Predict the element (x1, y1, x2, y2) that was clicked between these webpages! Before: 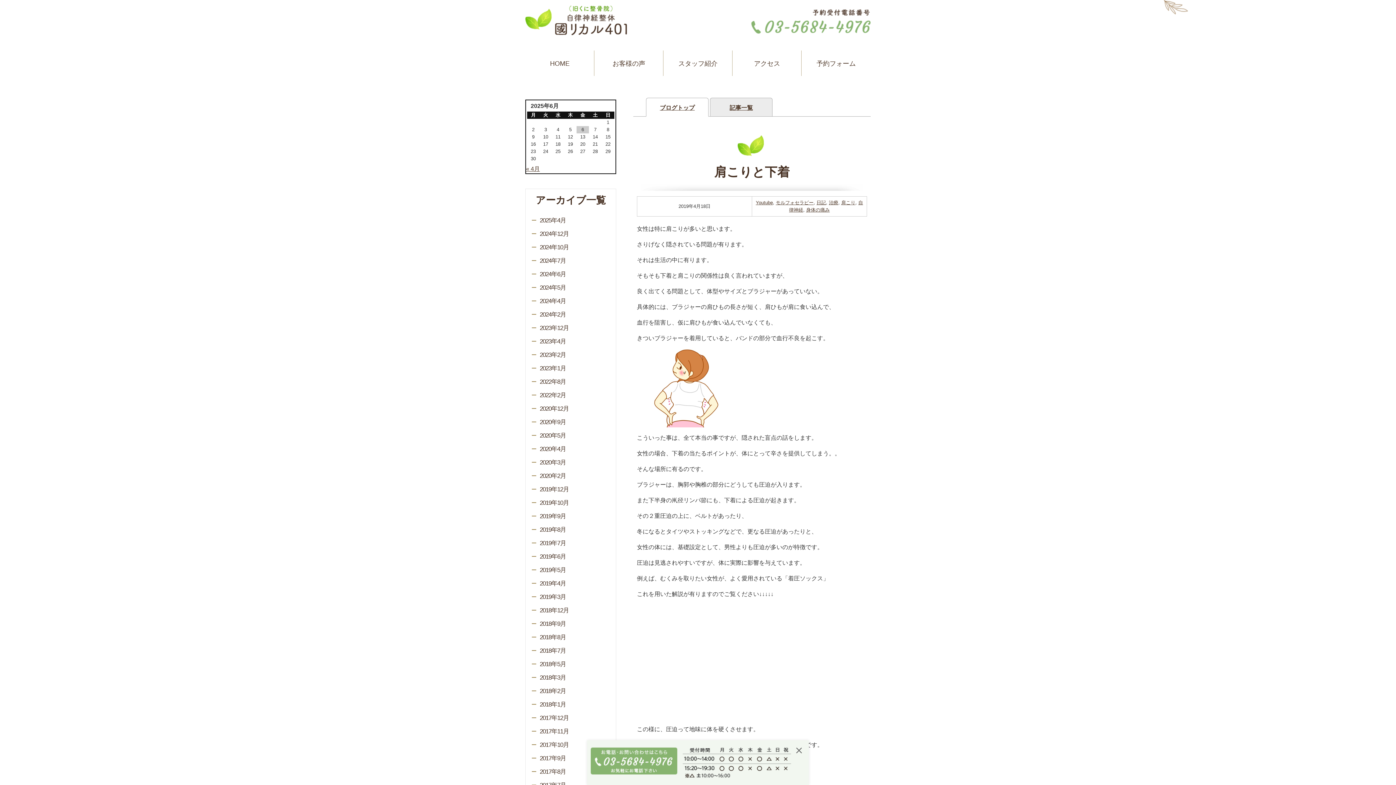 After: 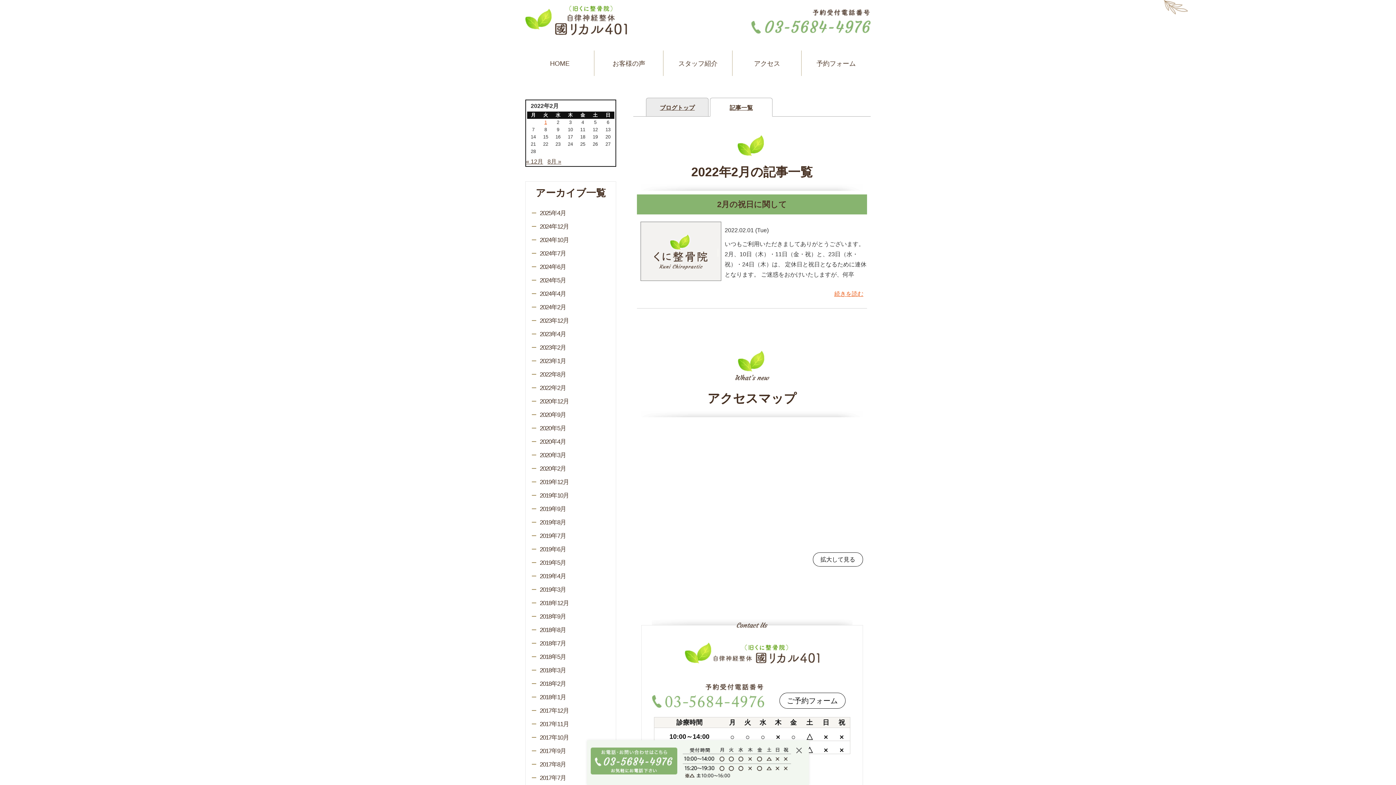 Action: bbox: (527, 388, 615, 402) label: 2022年2月